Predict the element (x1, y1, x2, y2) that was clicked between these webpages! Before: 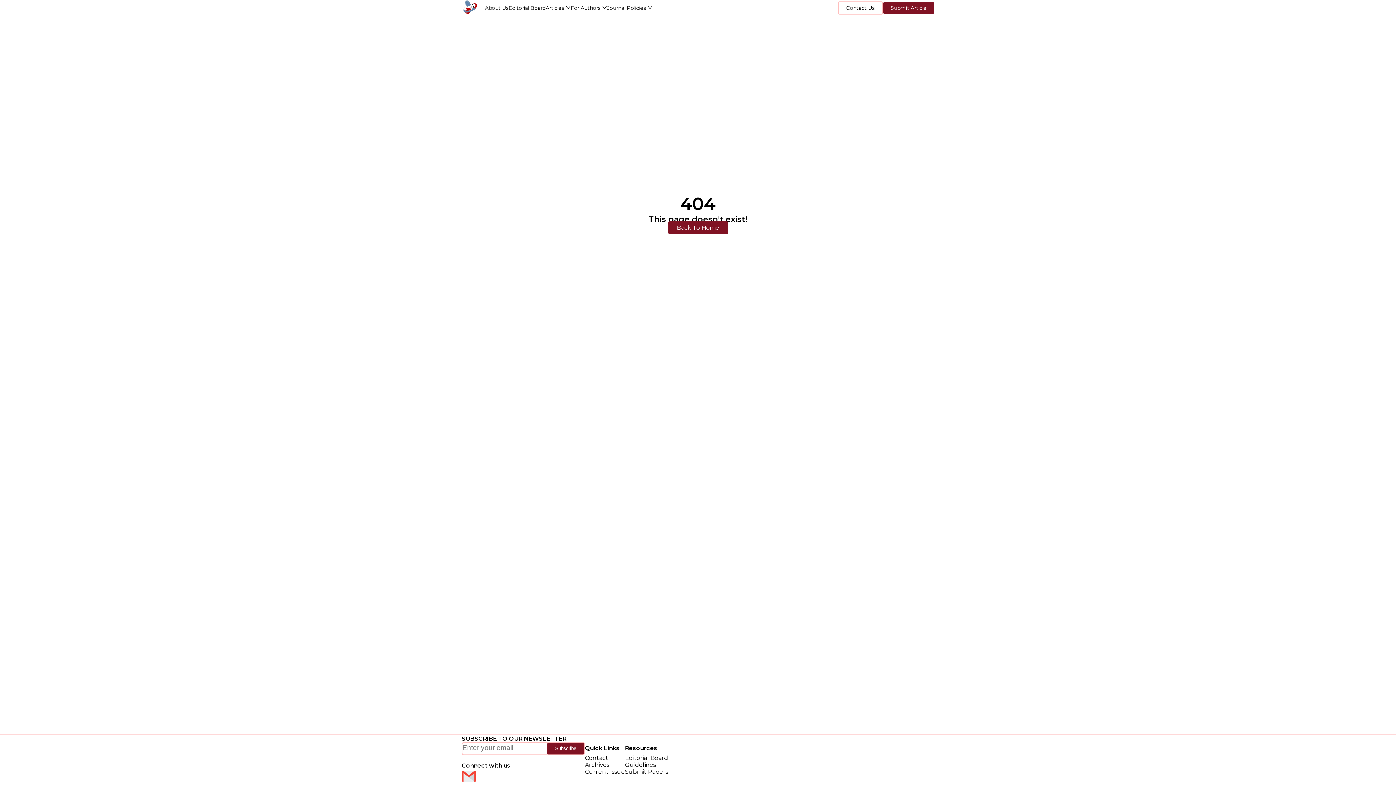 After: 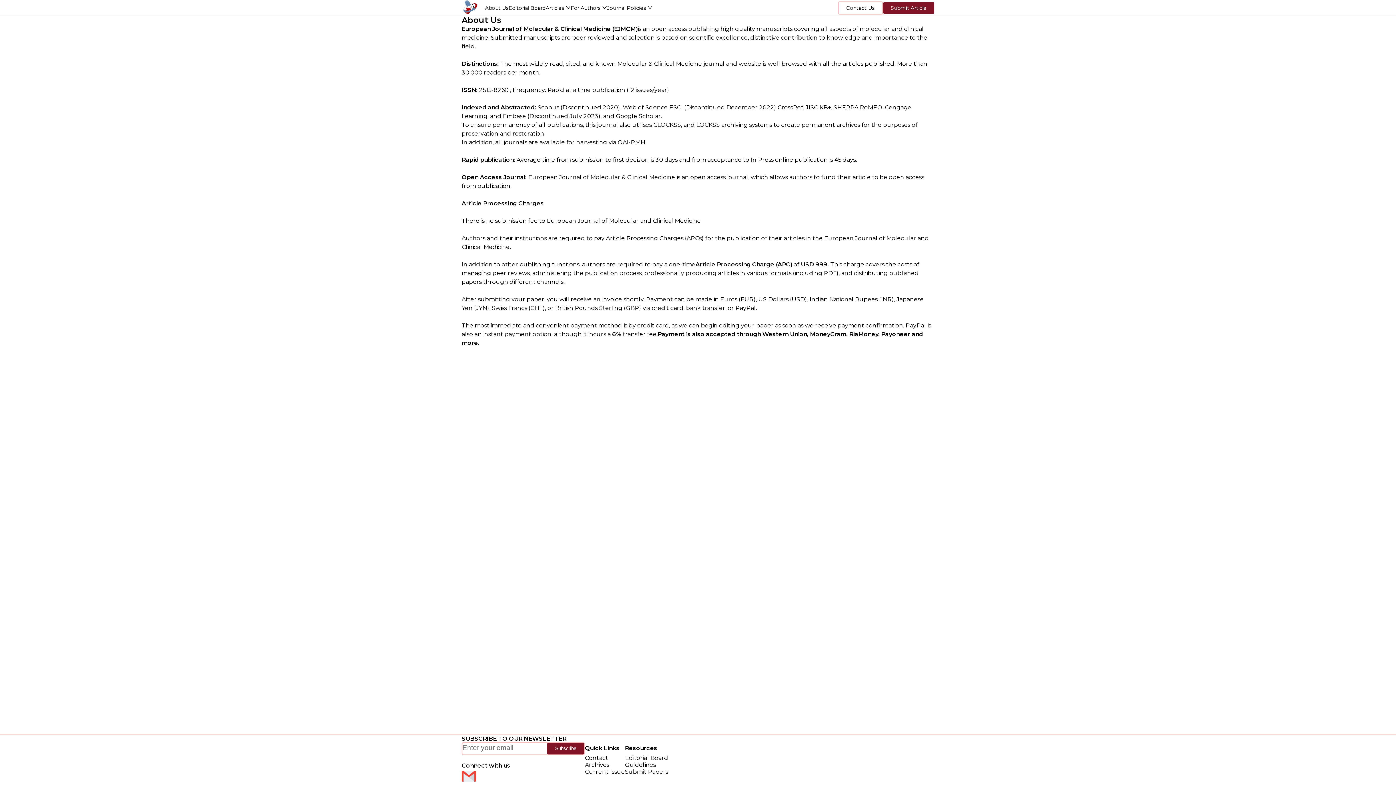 Action: label: About Us bbox: (485, 4, 508, 11)